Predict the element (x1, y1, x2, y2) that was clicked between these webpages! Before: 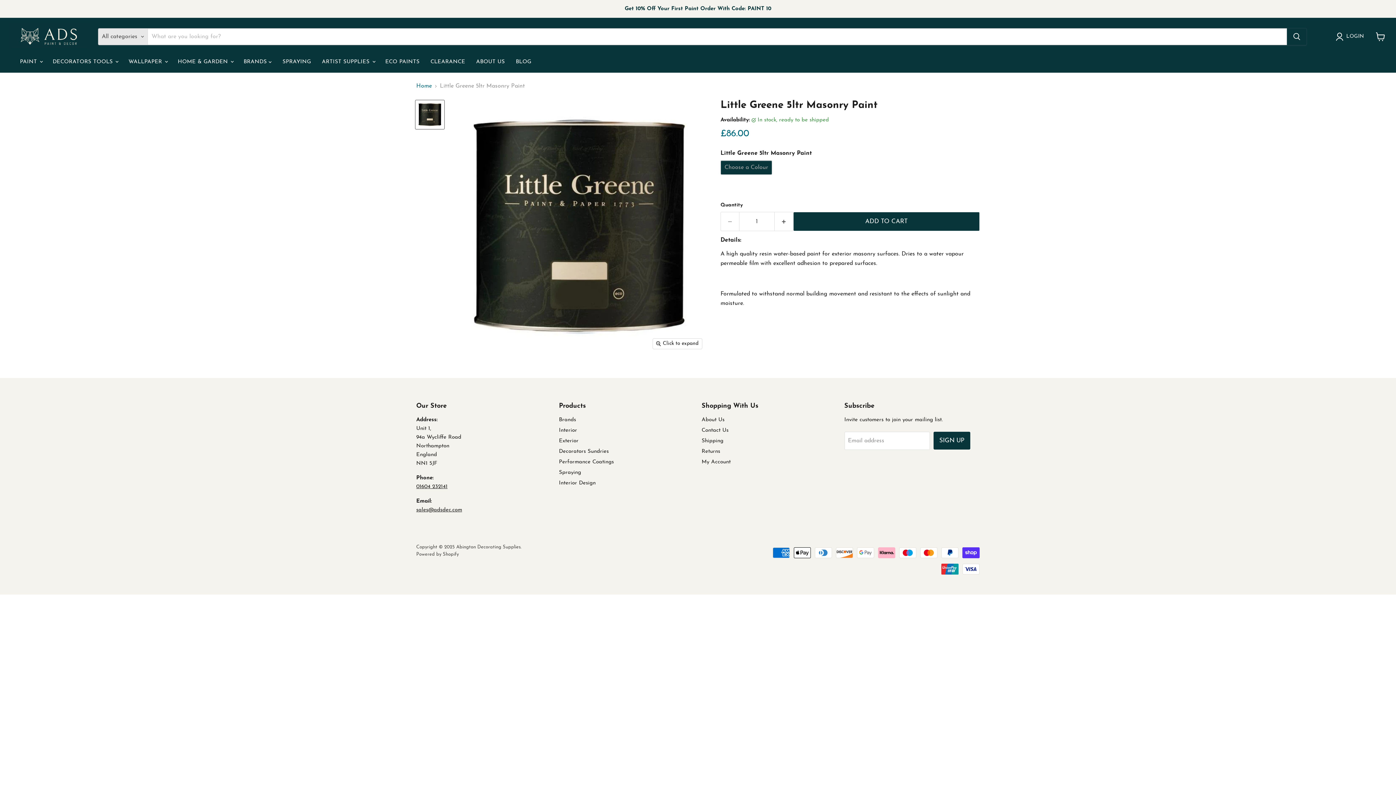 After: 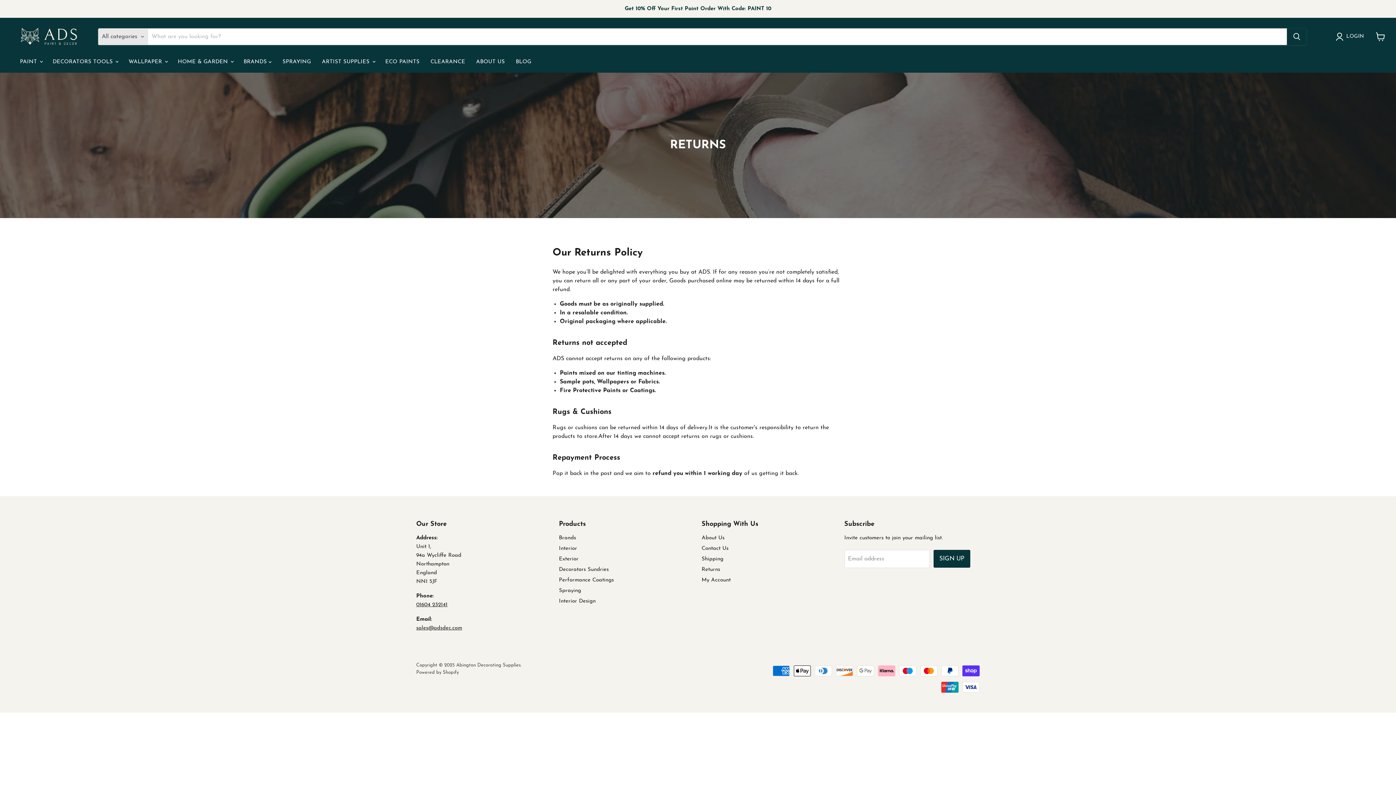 Action: label: Returns bbox: (701, 449, 720, 454)